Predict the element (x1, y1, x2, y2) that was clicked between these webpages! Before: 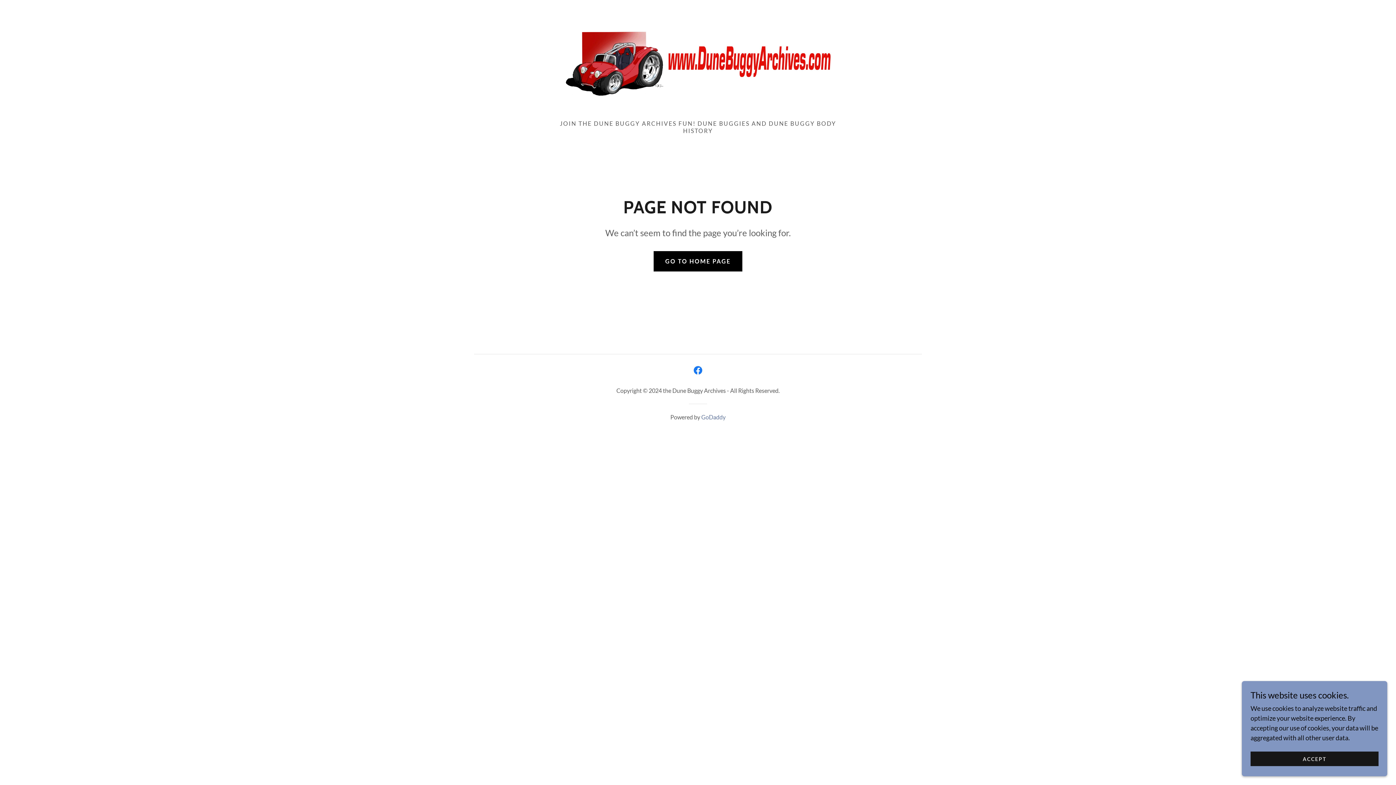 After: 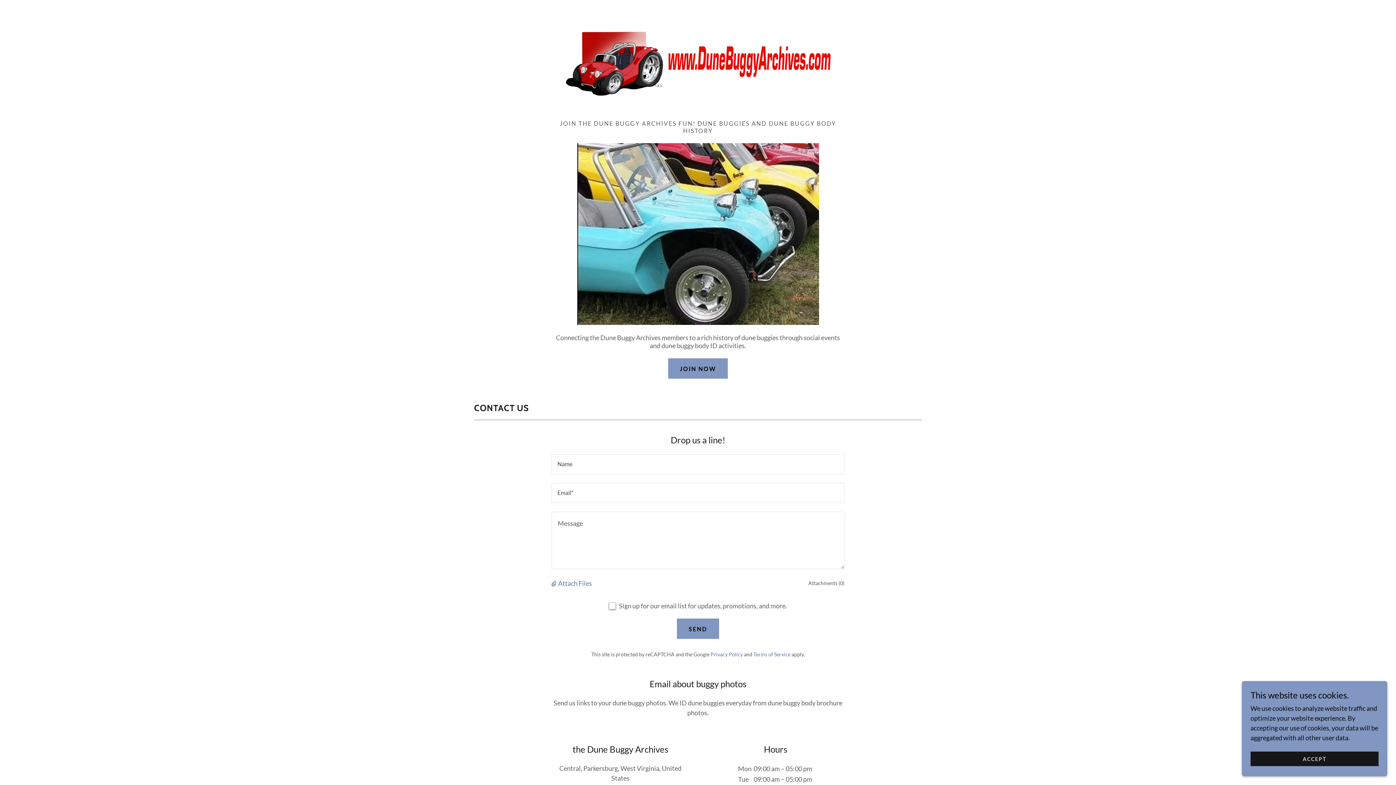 Action: bbox: (653, 251, 742, 271) label: GO TO HOME PAGE